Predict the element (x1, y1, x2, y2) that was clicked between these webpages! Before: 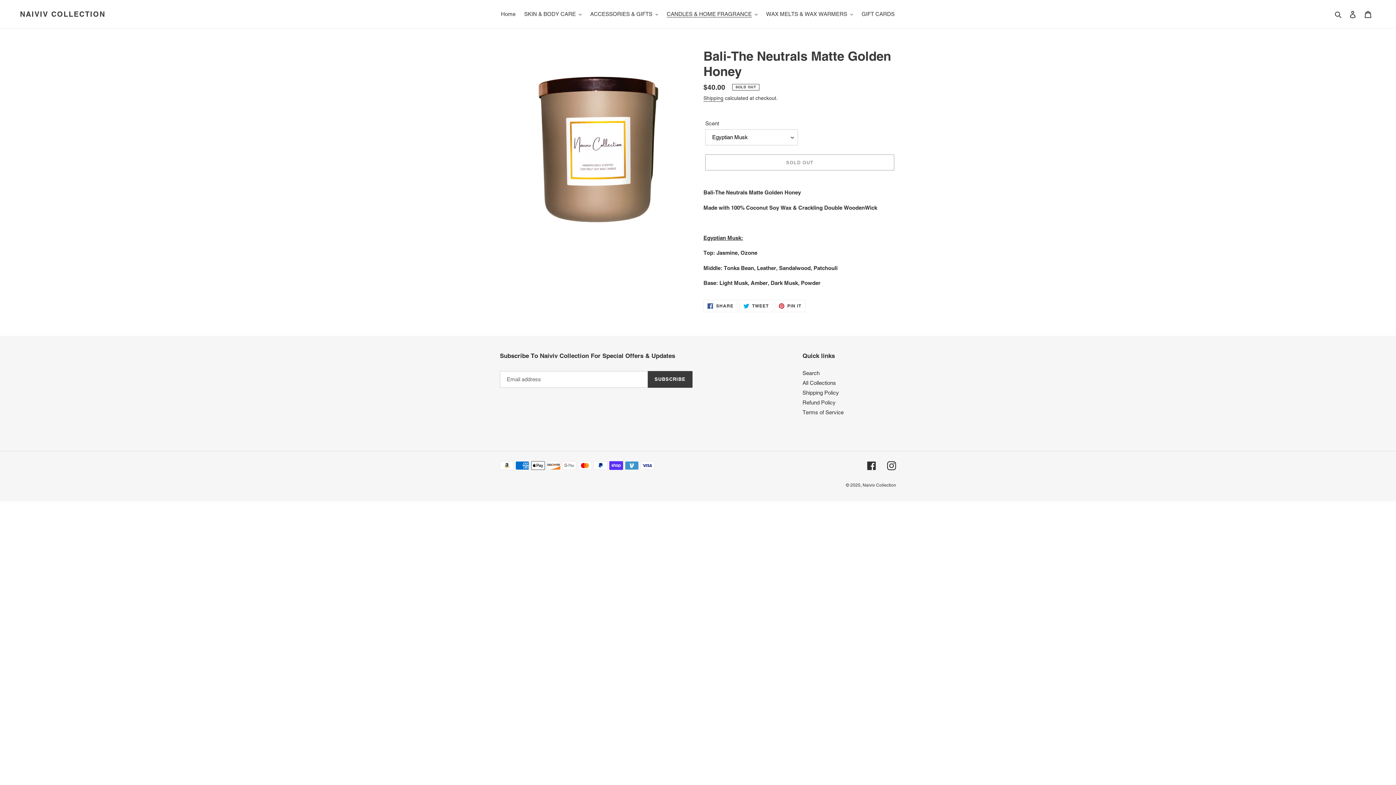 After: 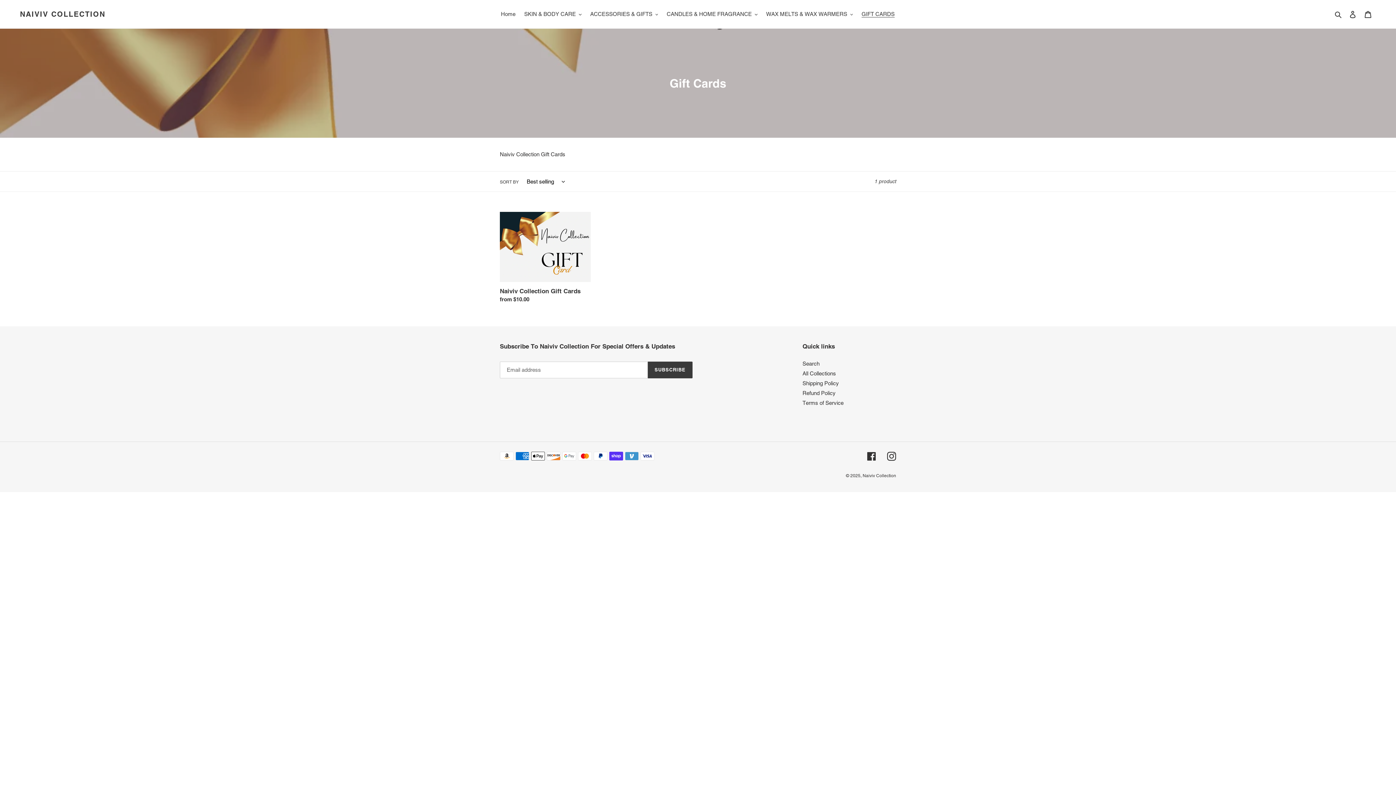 Action: label: GIFT CARDS bbox: (858, 9, 898, 19)